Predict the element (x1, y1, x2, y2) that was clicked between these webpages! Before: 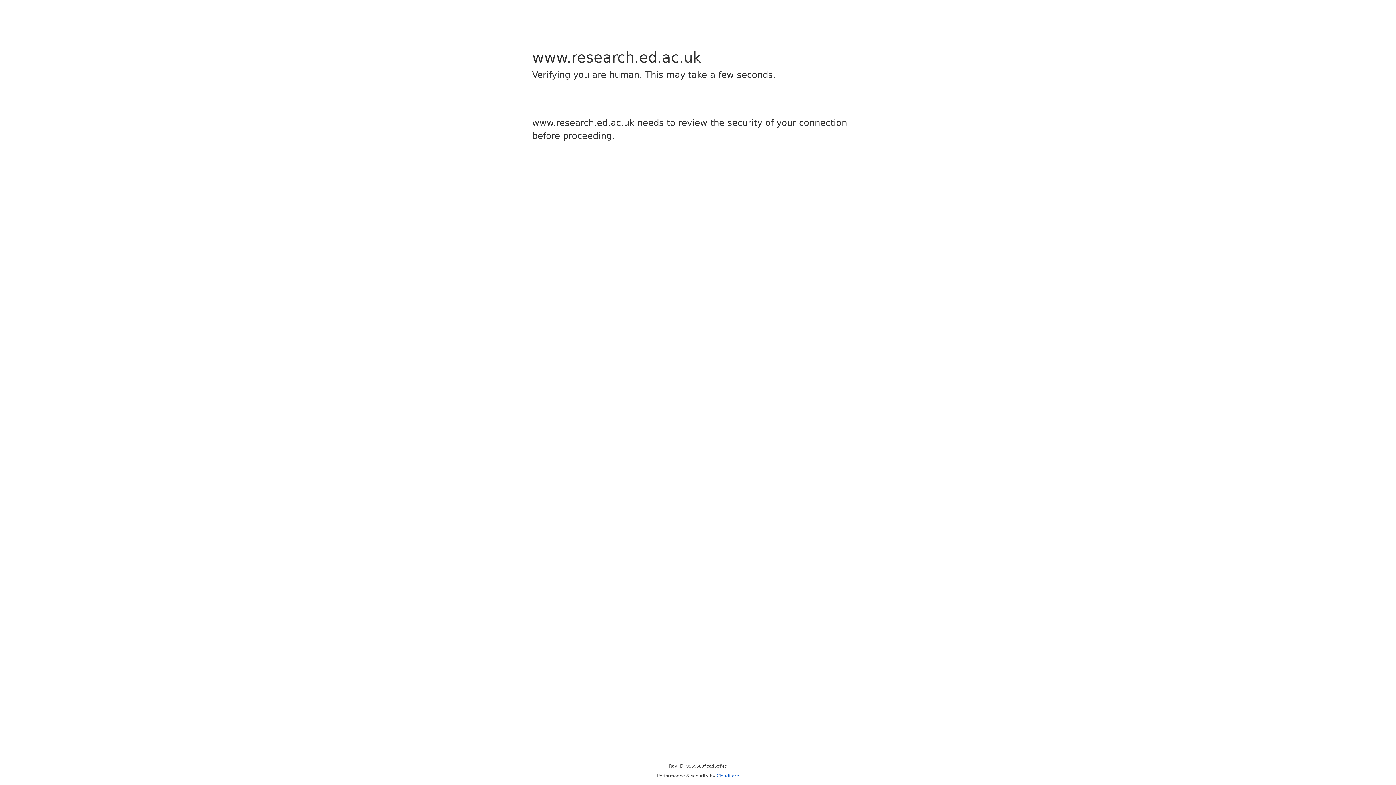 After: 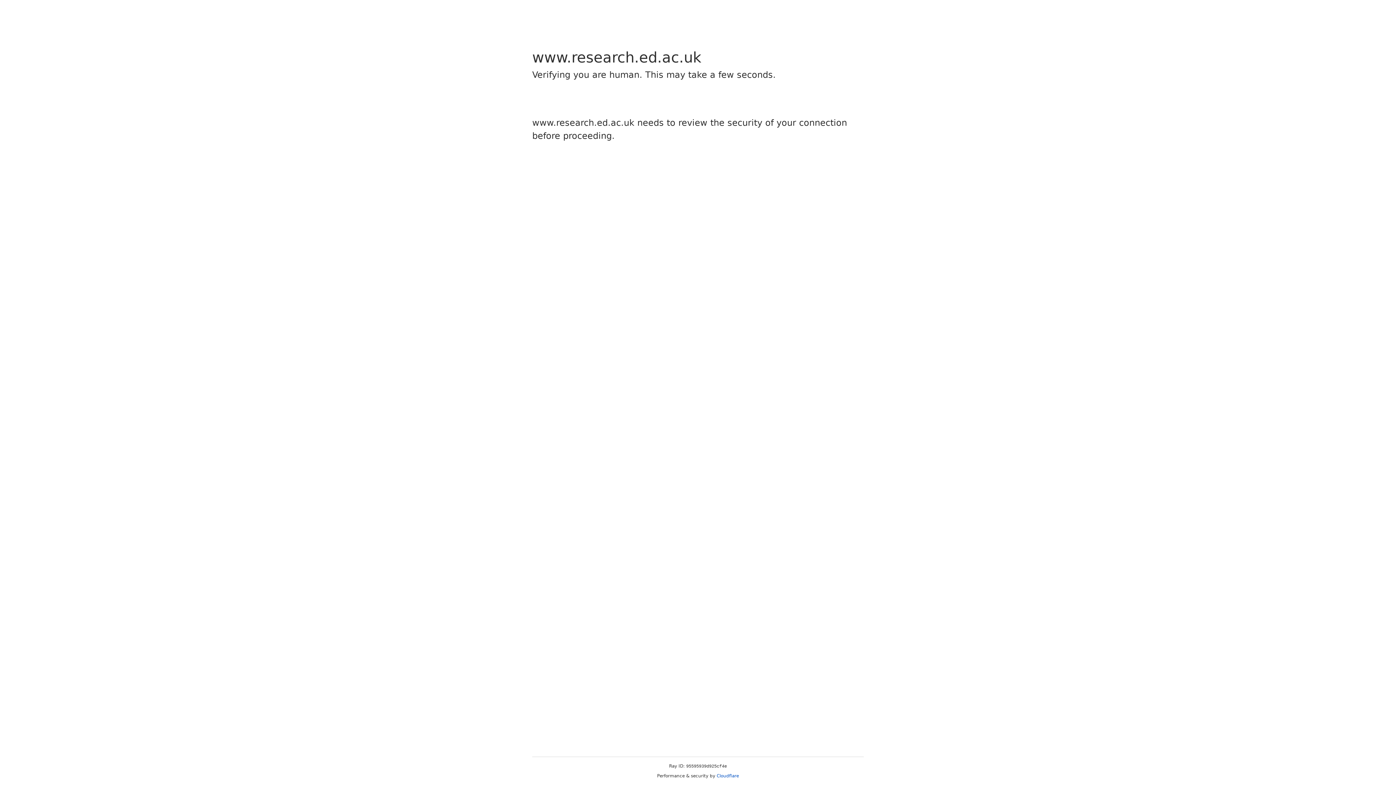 Action: label: Cloudflare bbox: (716, 773, 739, 778)